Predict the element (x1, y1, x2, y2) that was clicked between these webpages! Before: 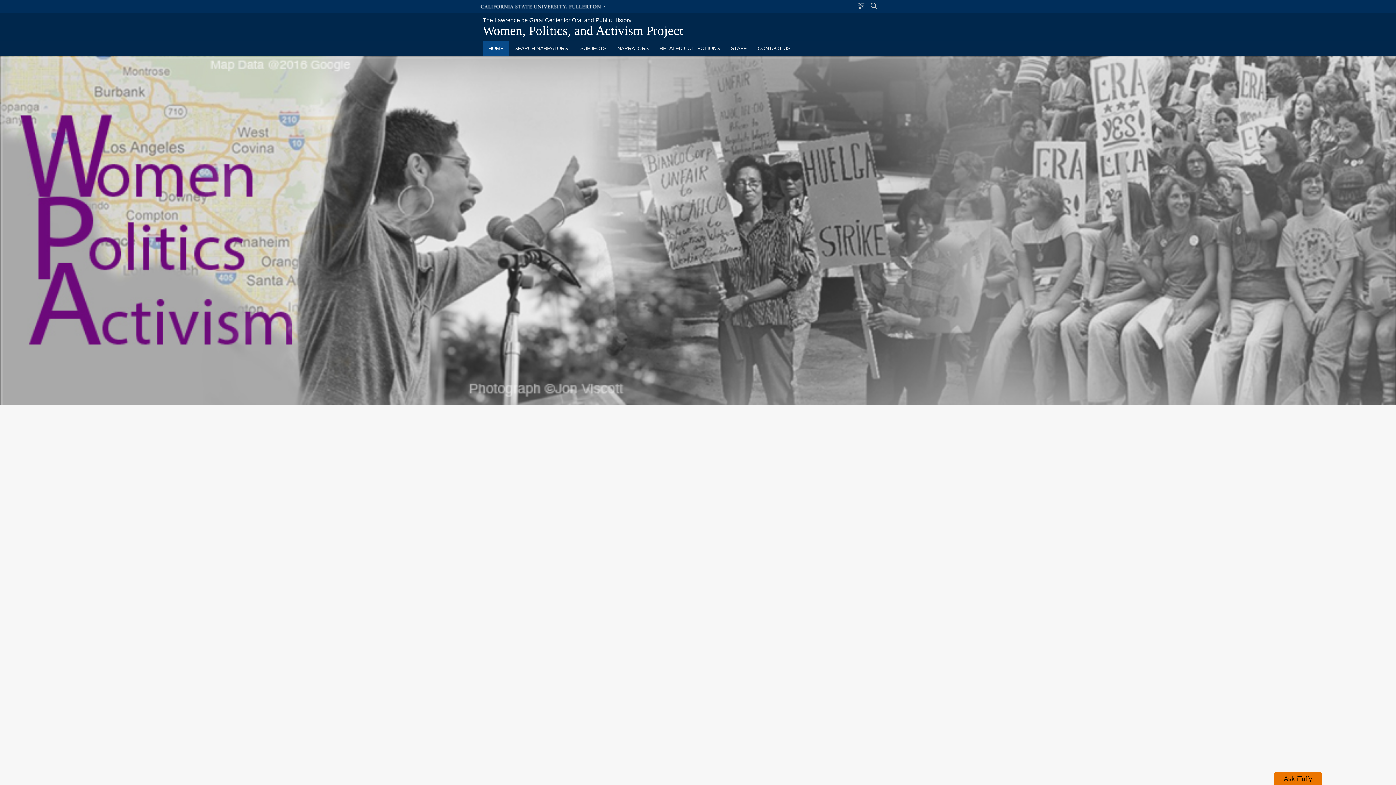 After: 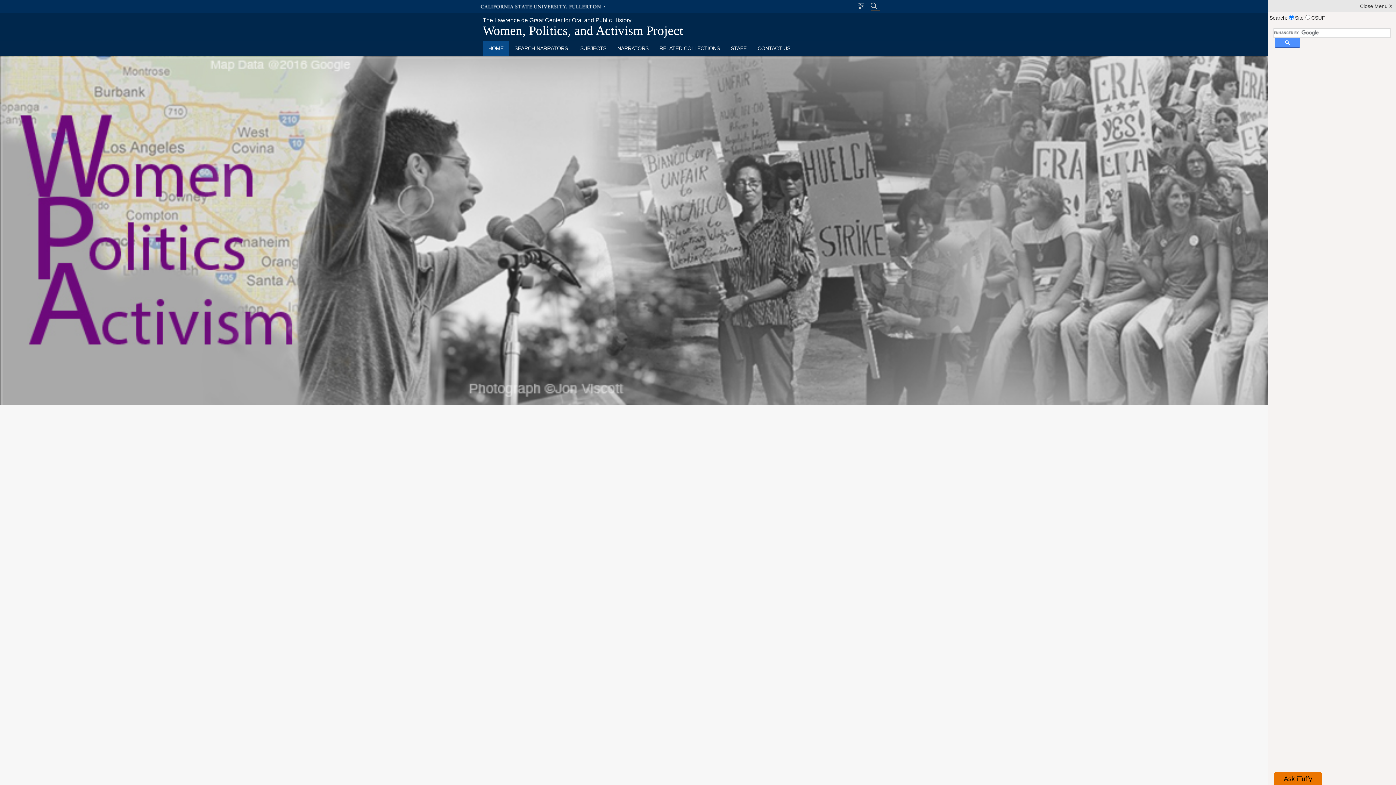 Action: bbox: (870, 1, 880, 10) label: Search